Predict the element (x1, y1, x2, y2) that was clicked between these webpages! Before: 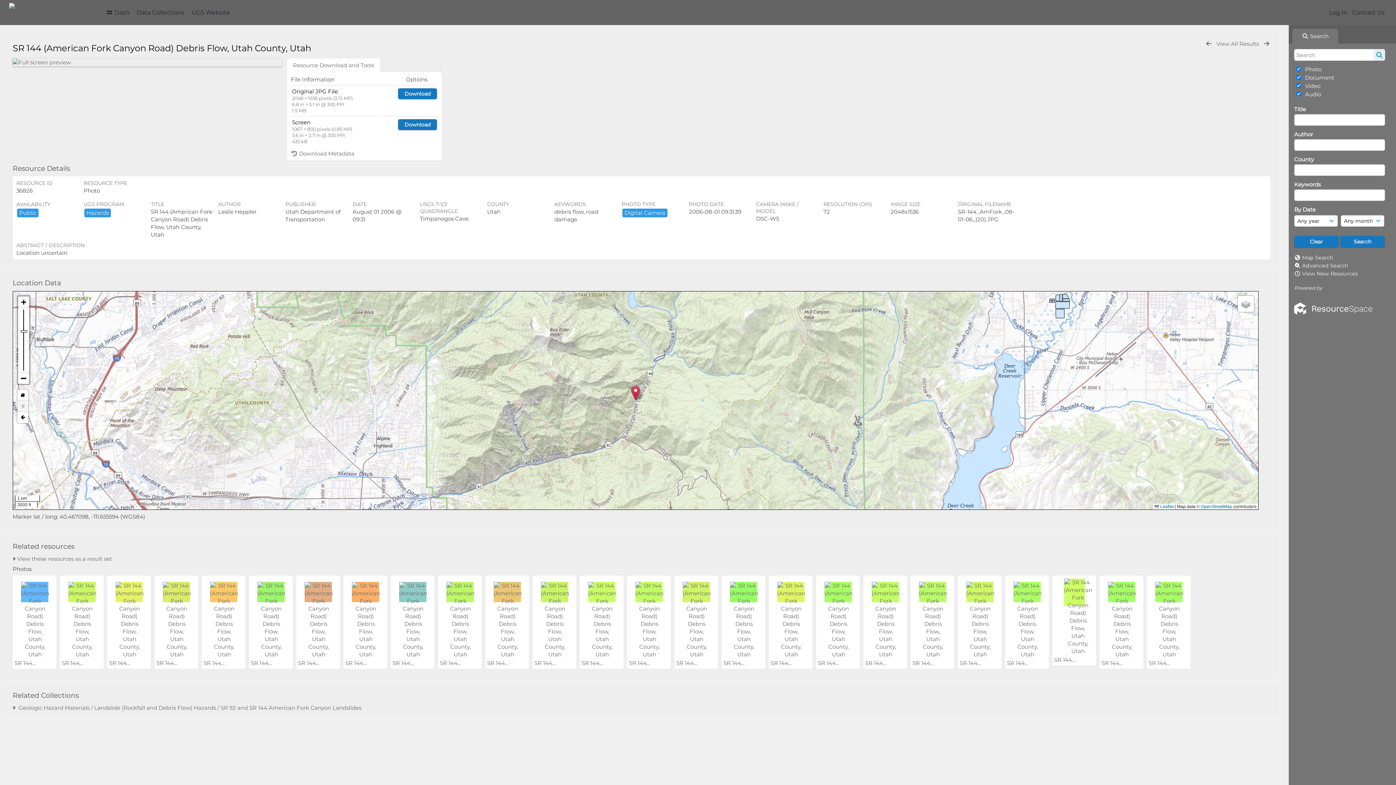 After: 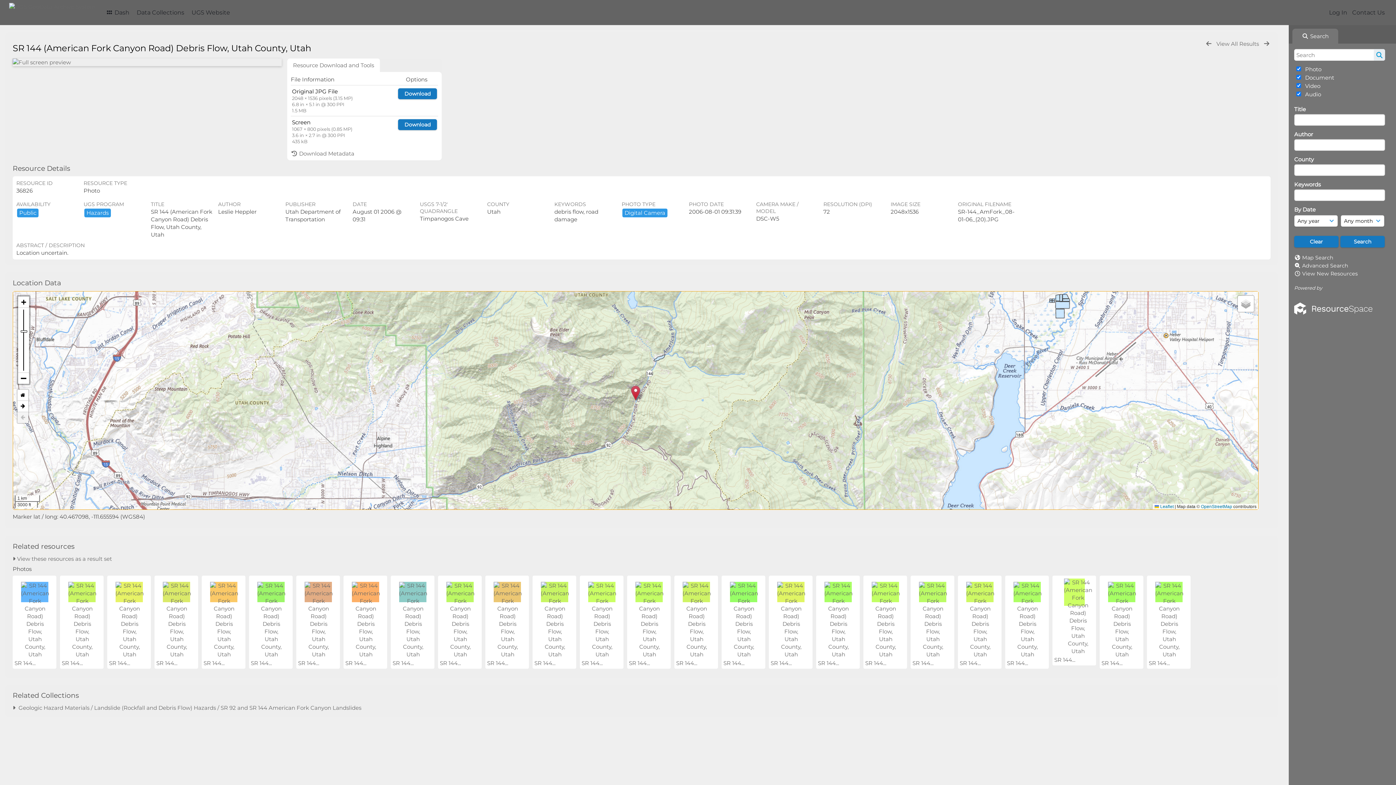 Action: bbox: (17, 412, 28, 423)